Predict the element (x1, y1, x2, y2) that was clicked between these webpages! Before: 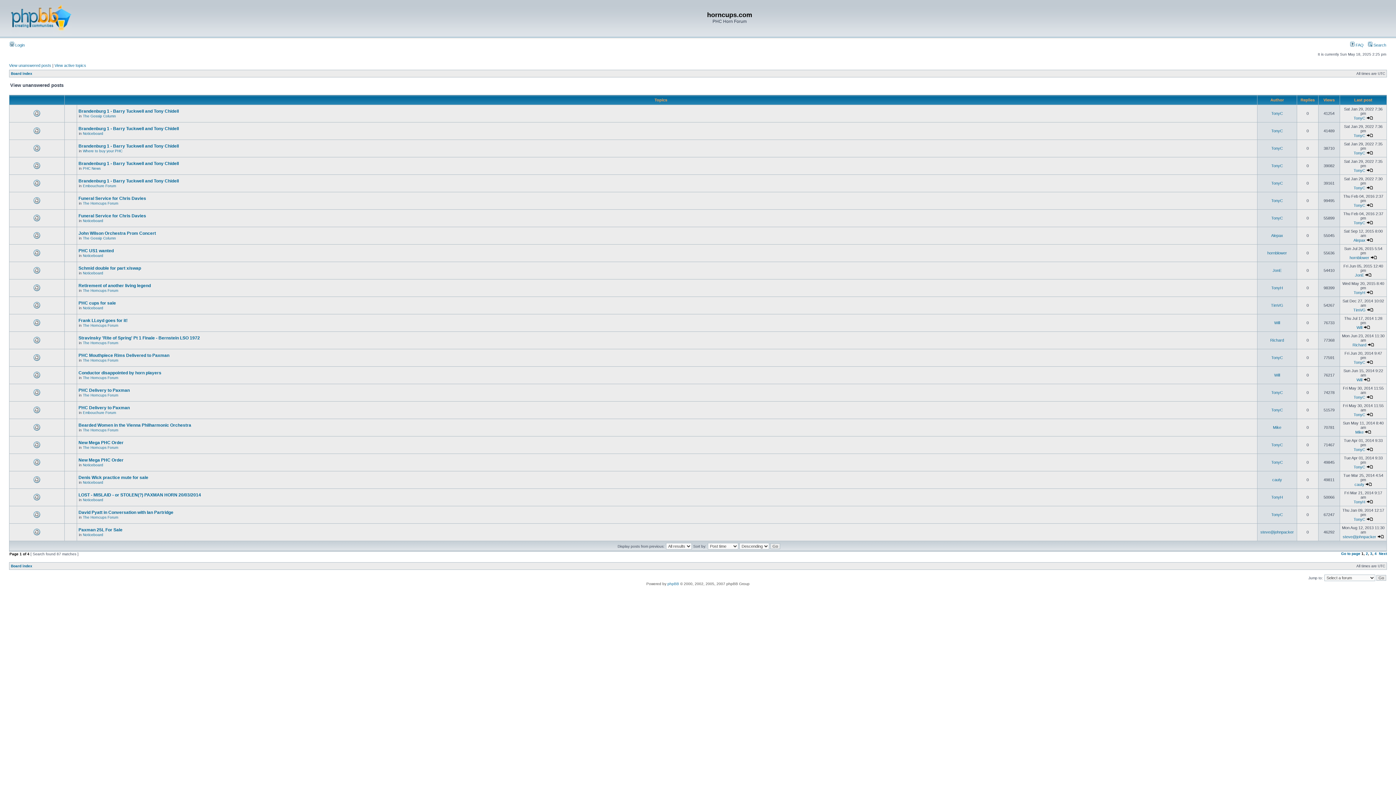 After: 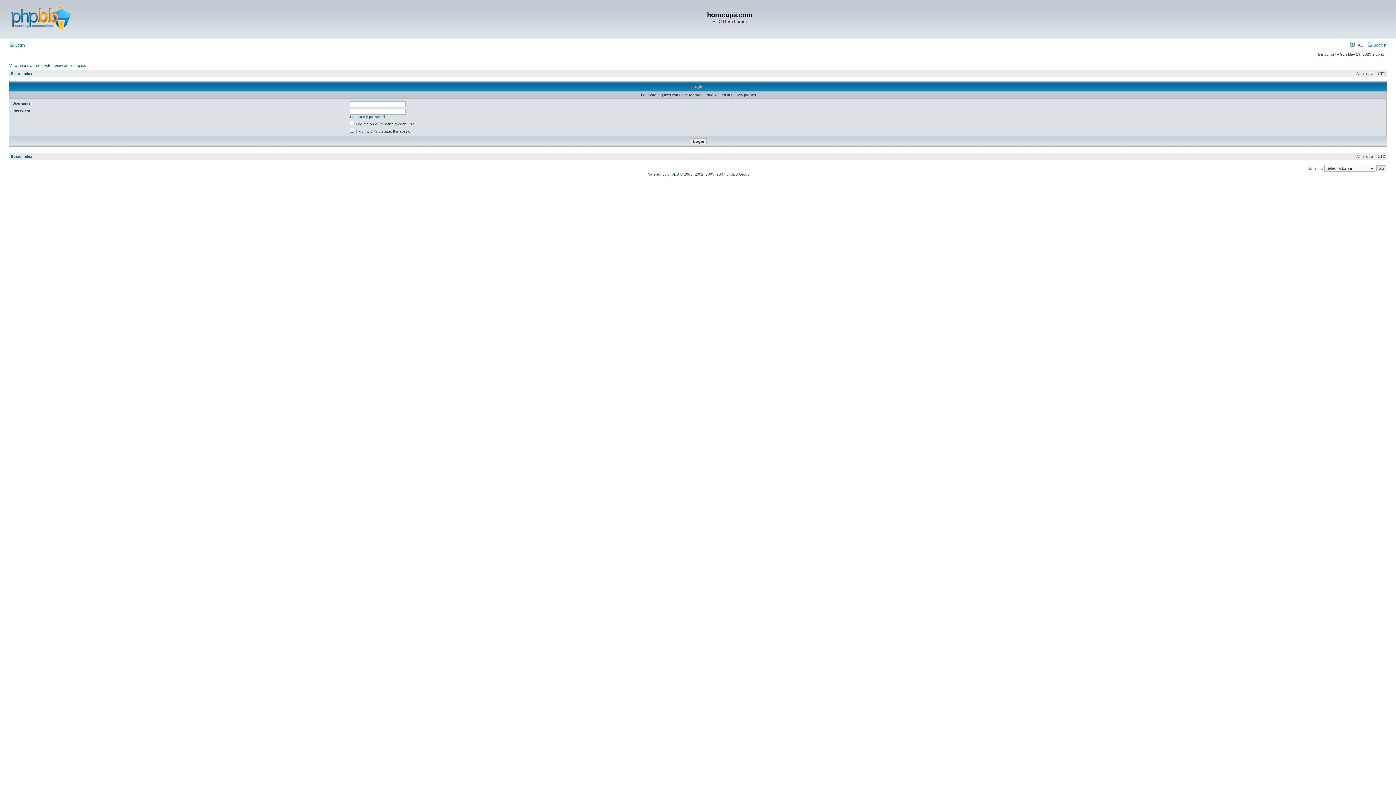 Action: bbox: (1354, 203, 1365, 207) label: TonyC